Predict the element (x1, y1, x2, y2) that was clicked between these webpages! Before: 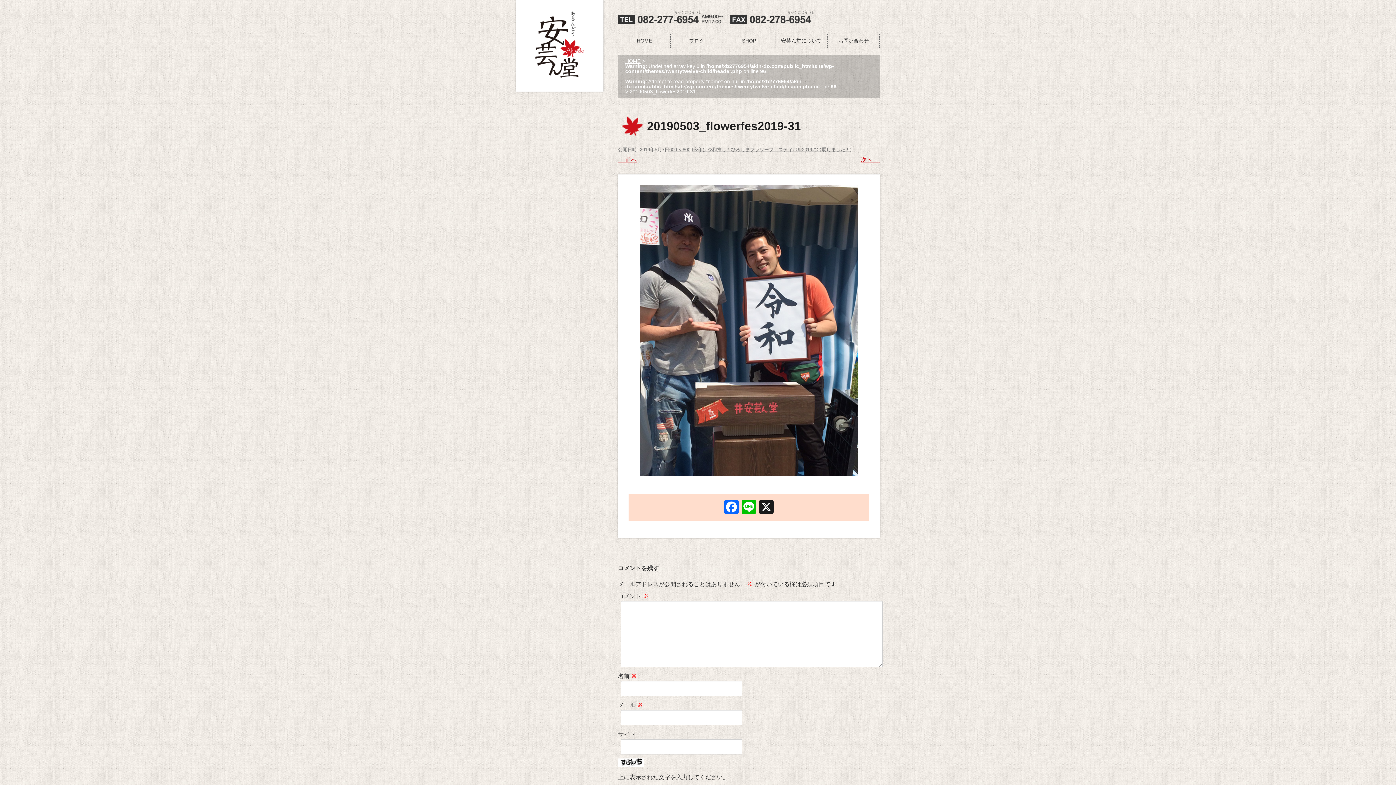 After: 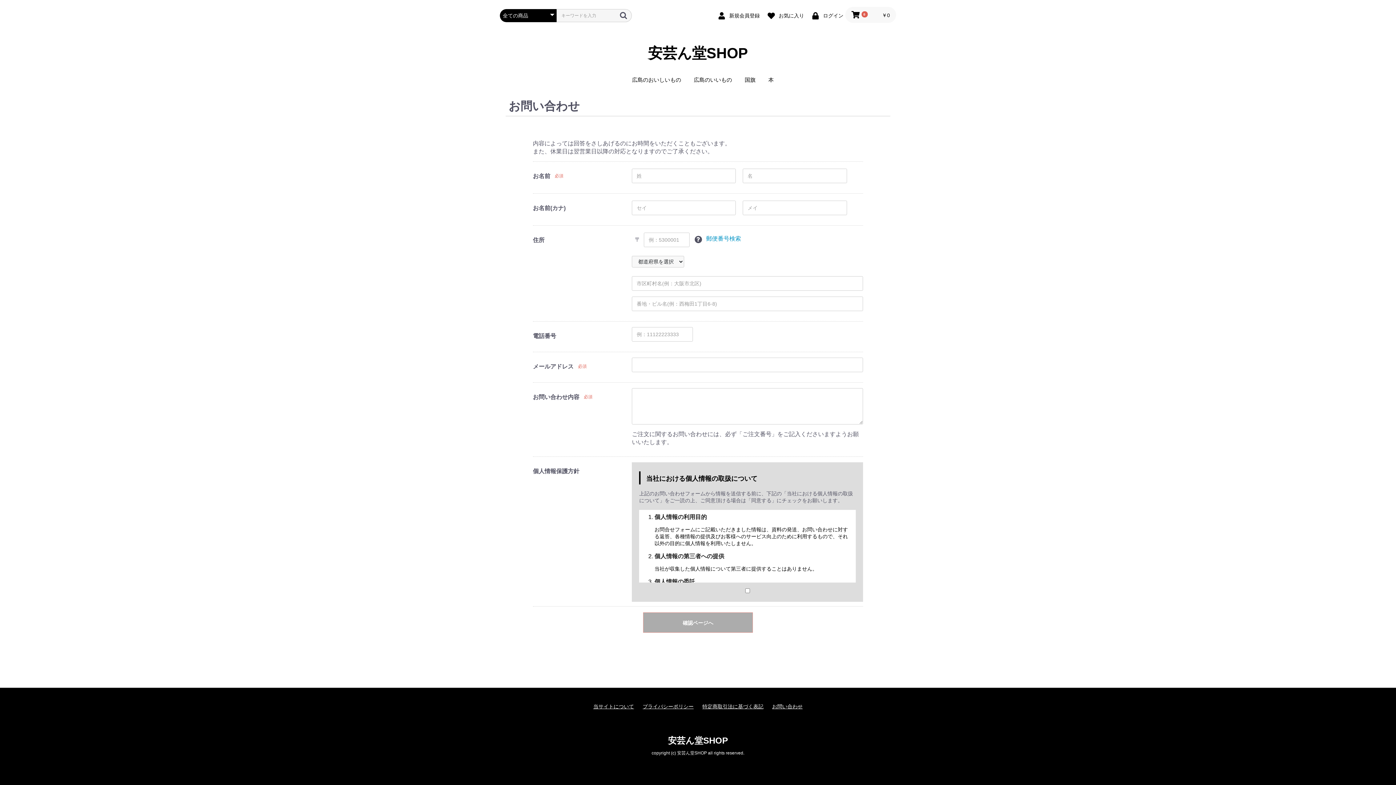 Action: bbox: (828, 33, 879, 47) label: お問い合わせ